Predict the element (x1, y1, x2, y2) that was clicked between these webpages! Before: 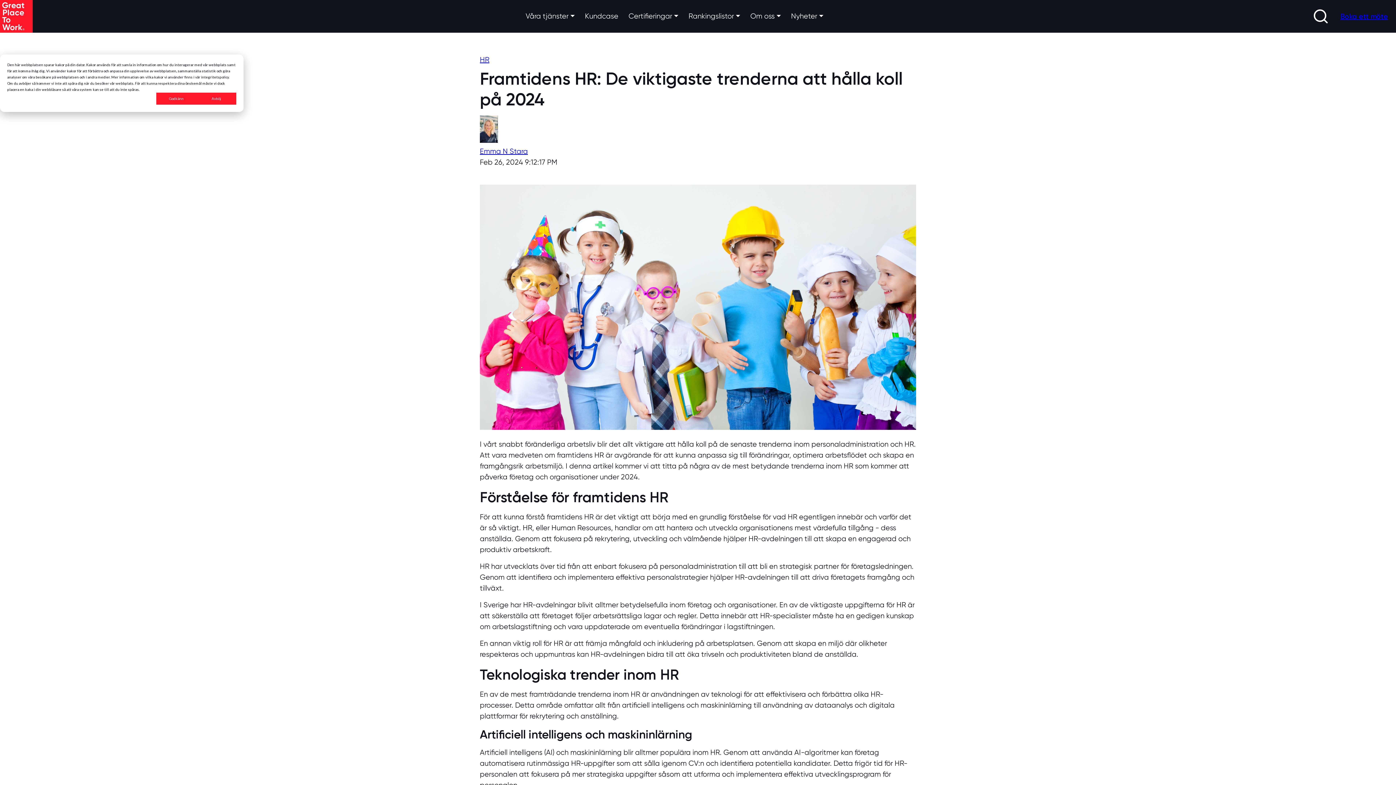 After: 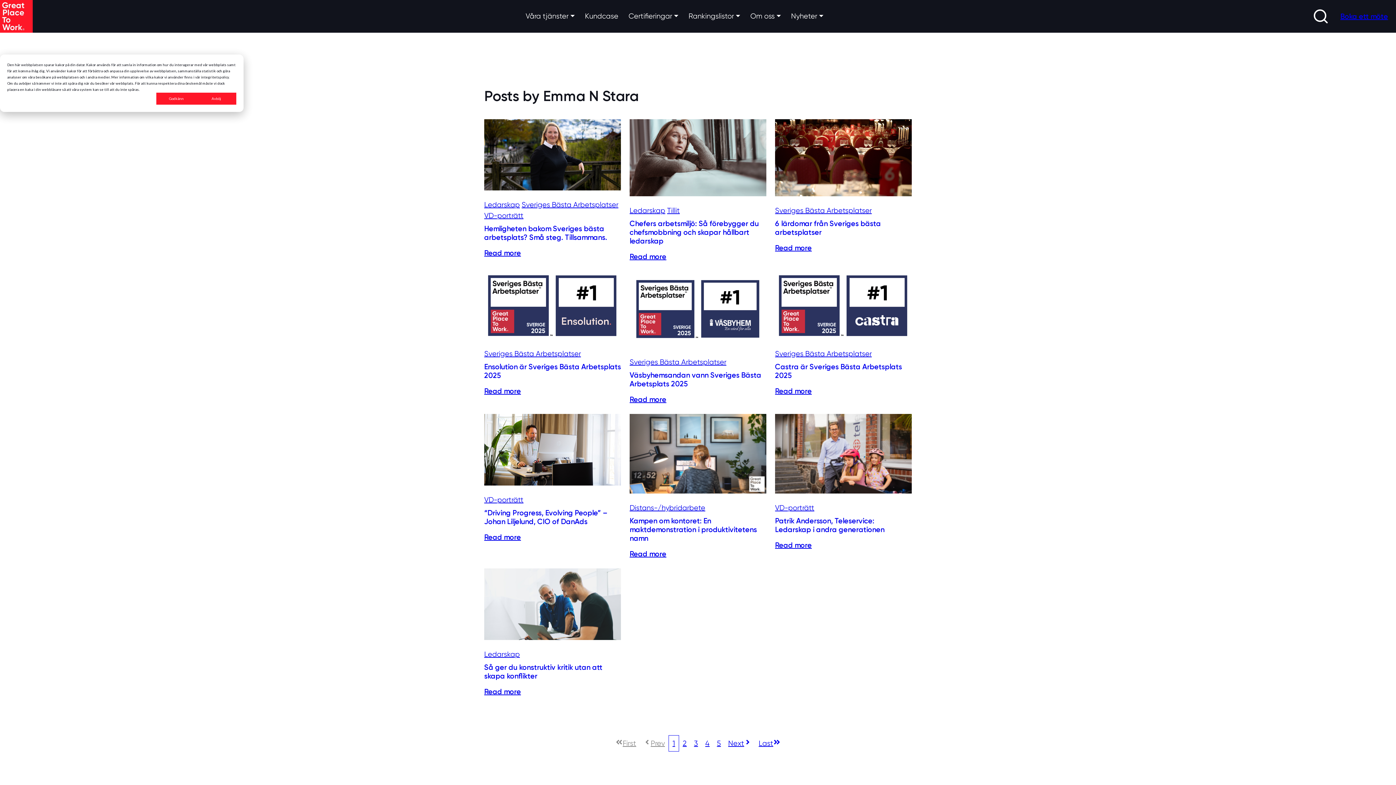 Action: label: Emma N Stara bbox: (480, 147, 528, 155)